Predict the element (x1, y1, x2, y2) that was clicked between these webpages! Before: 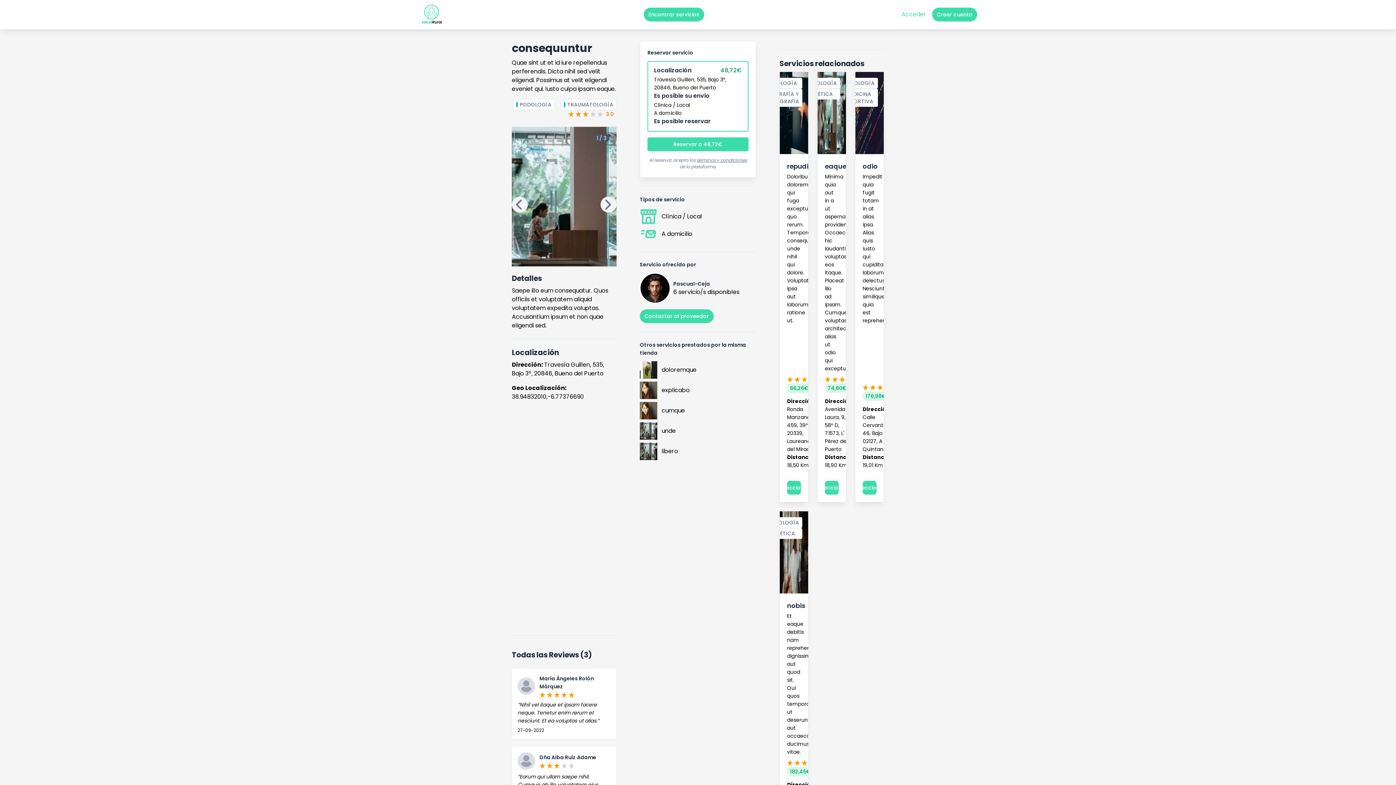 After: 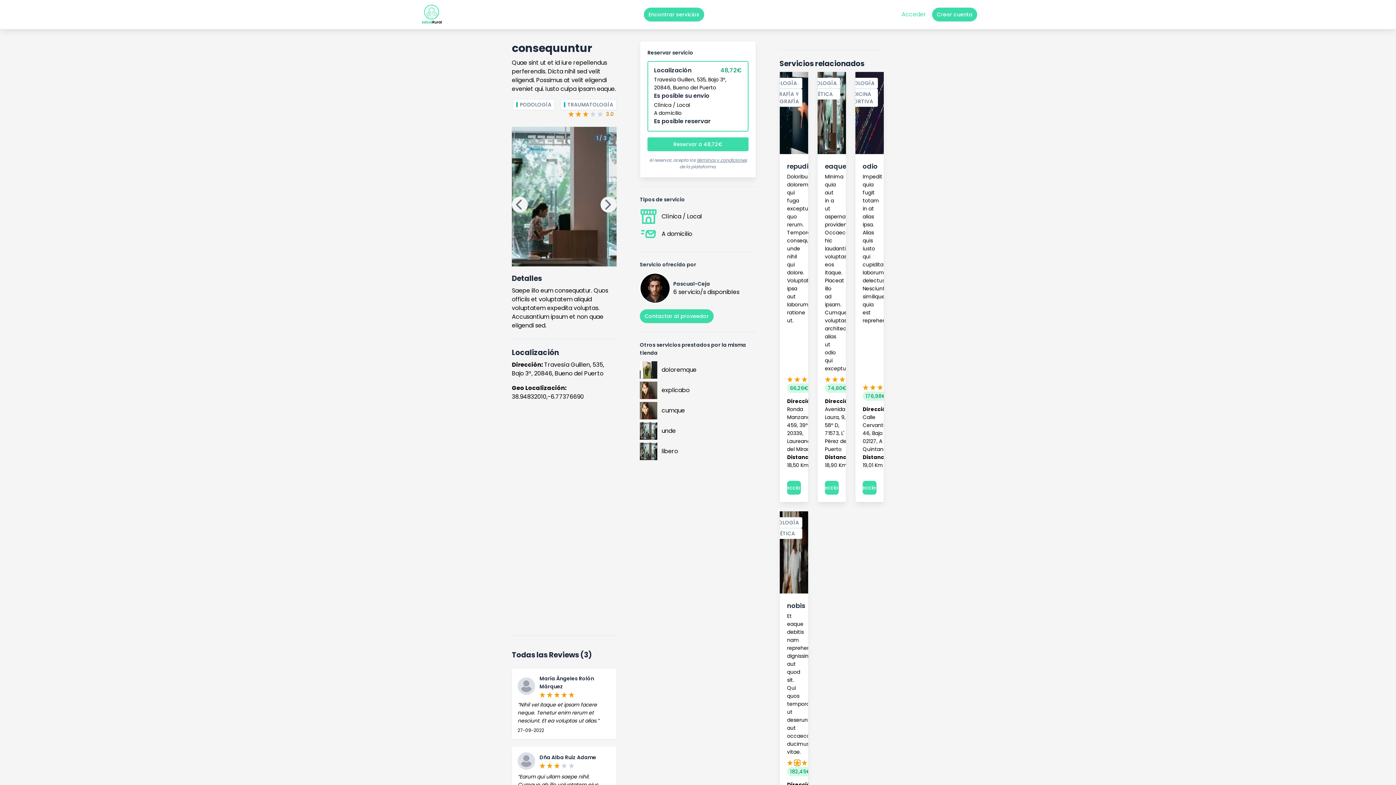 Action: bbox: (794, 760, 800, 766) label: 2 stars